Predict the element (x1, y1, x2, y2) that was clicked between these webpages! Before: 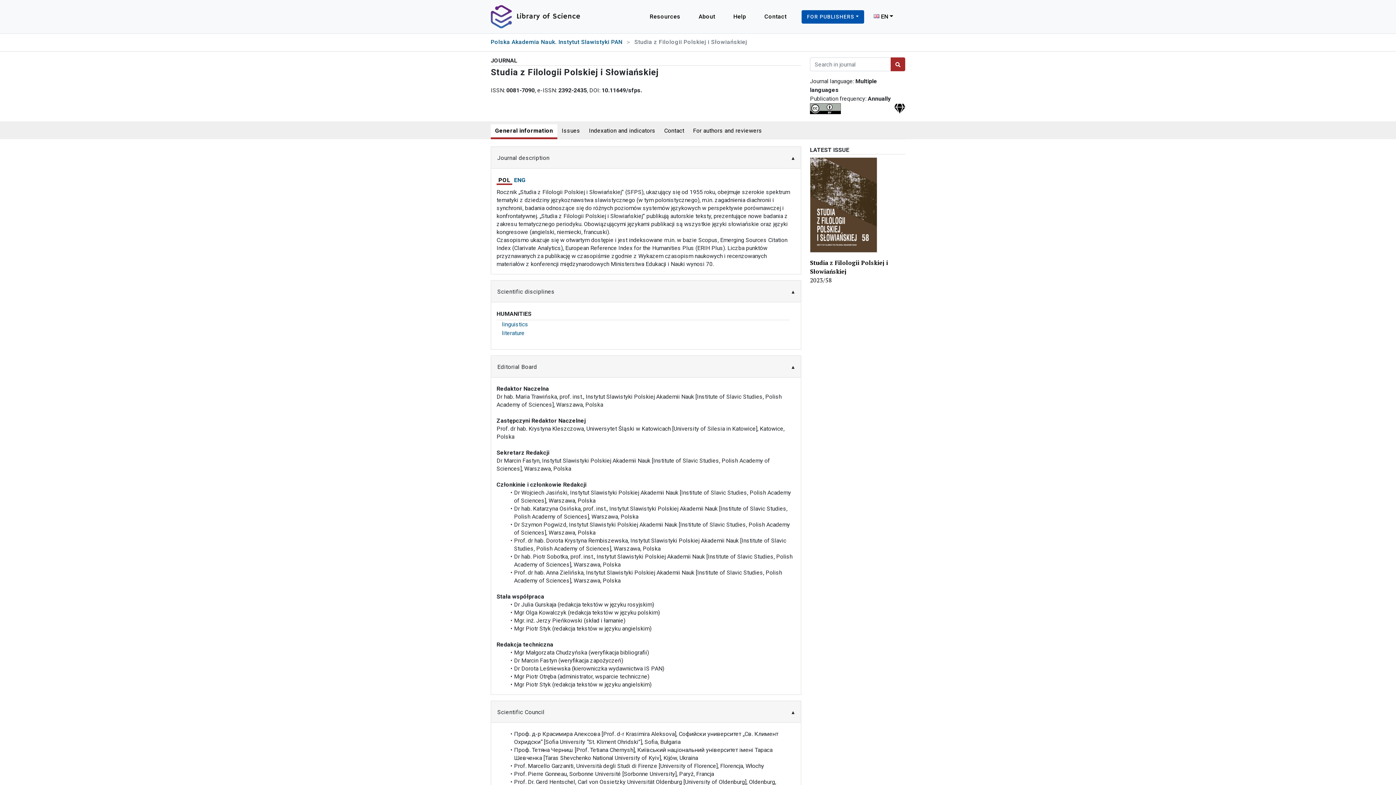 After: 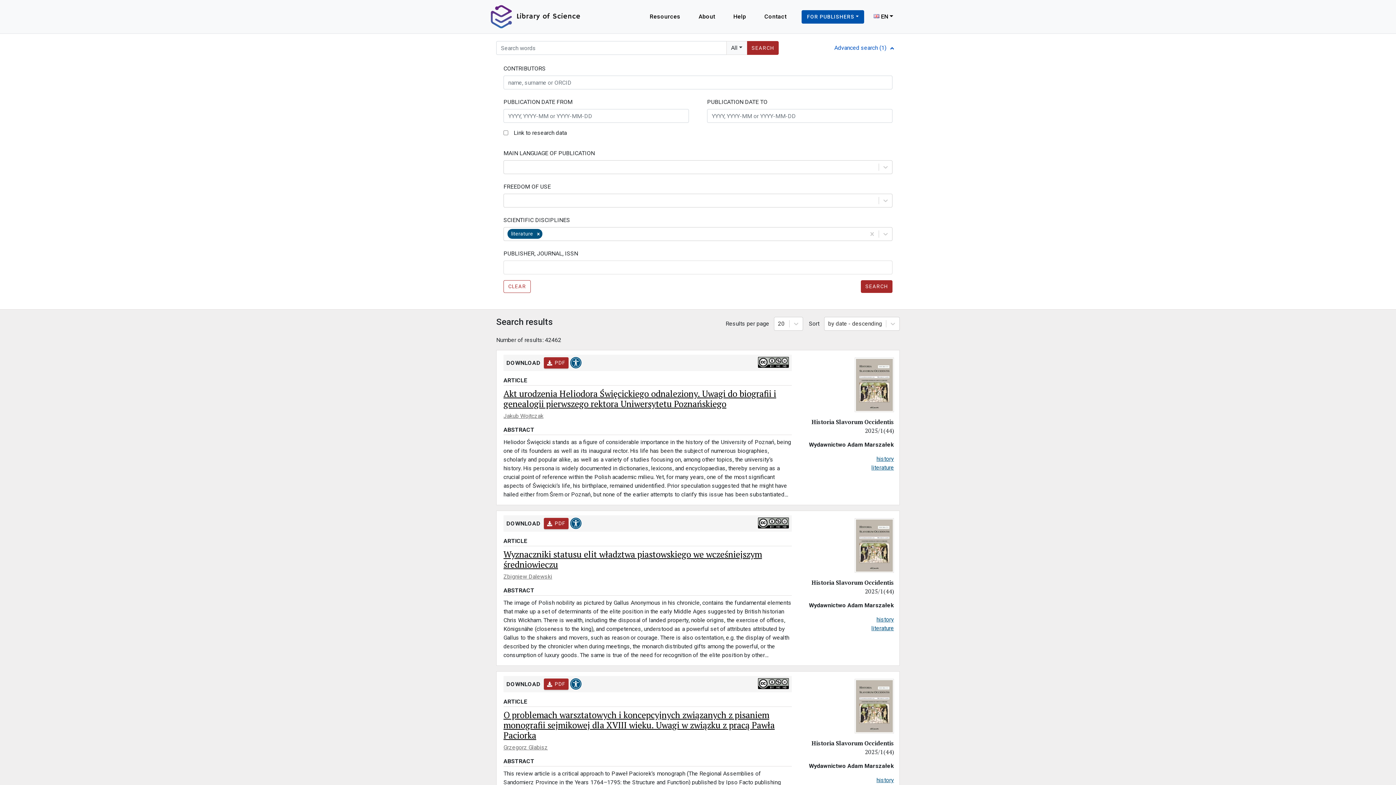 Action: bbox: (502, 329, 524, 336) label: literature